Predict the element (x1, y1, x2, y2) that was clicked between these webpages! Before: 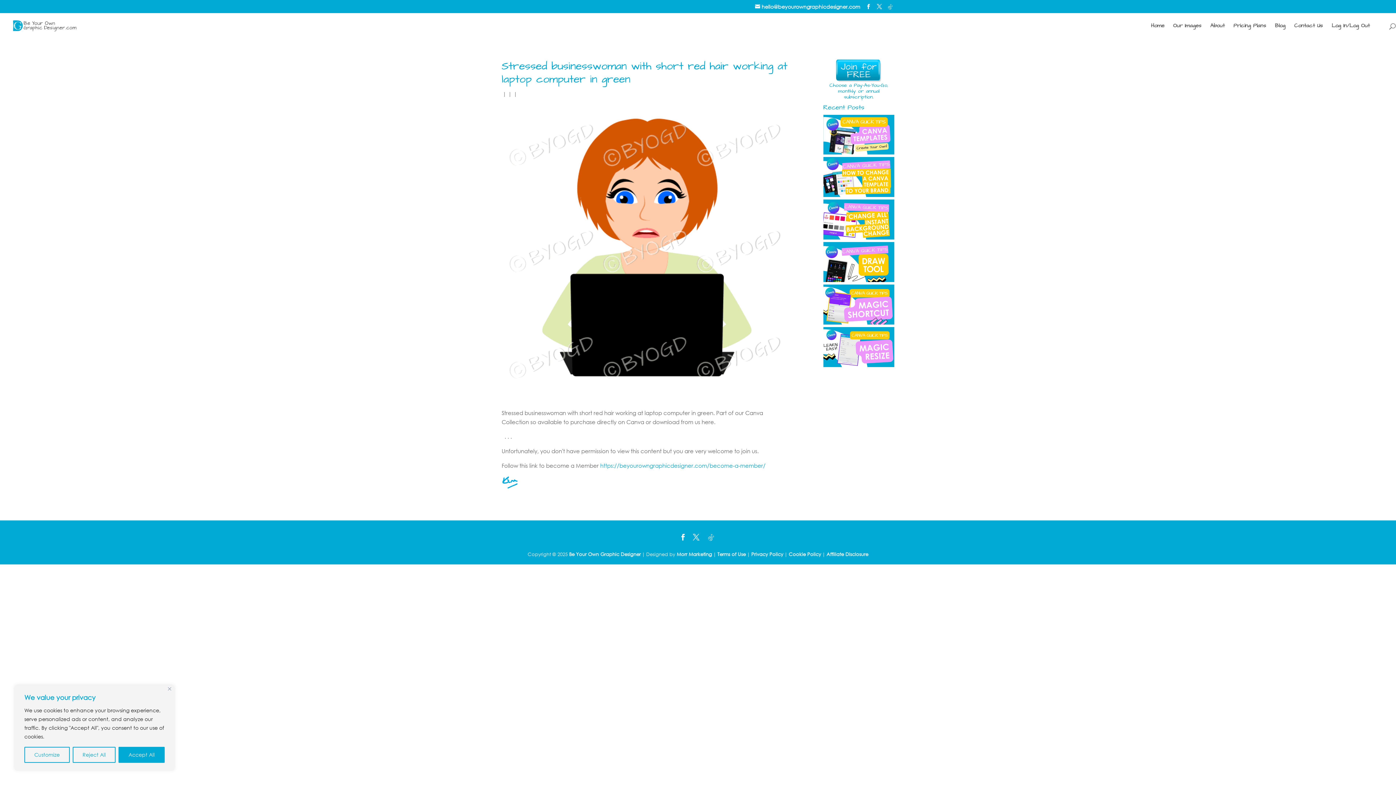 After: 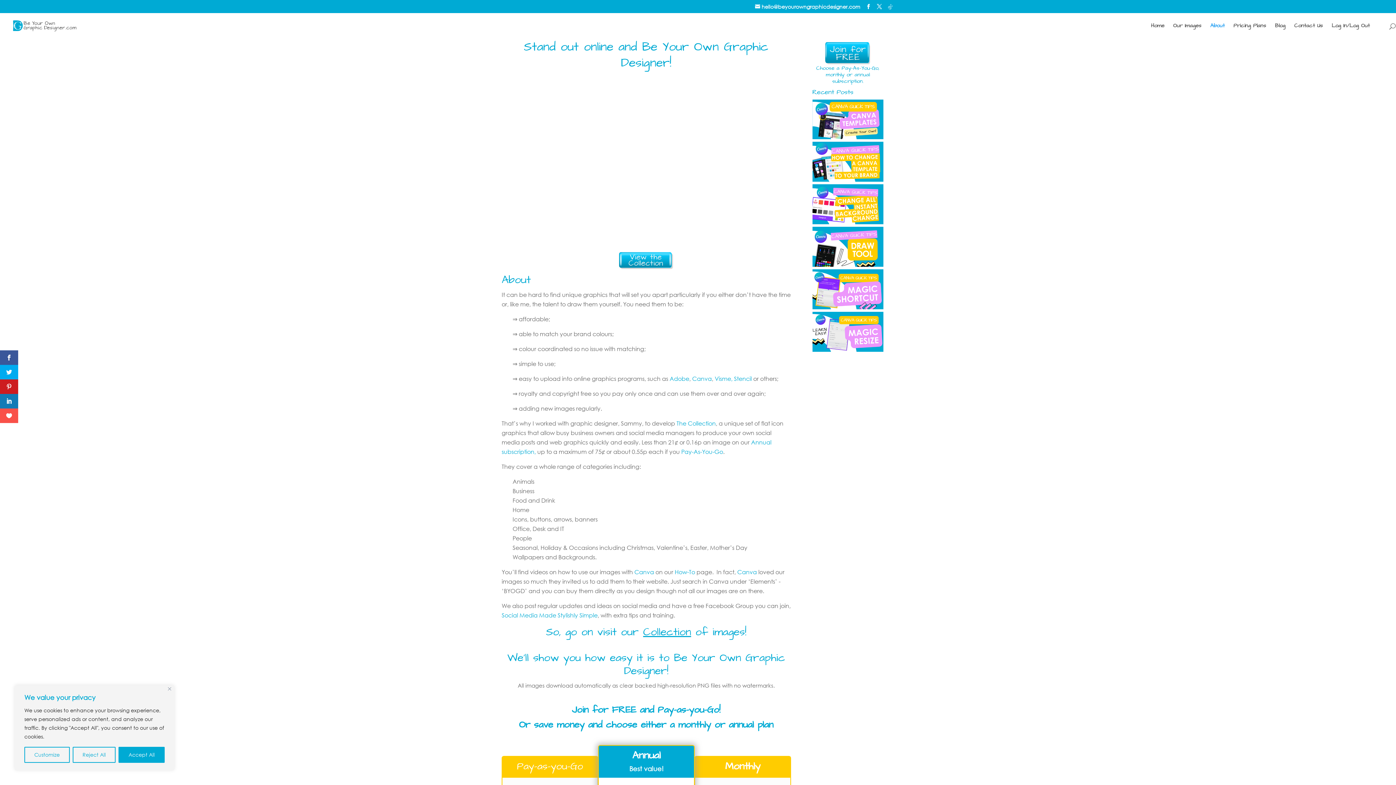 Action: bbox: (1210, 23, 1225, 38) label: About